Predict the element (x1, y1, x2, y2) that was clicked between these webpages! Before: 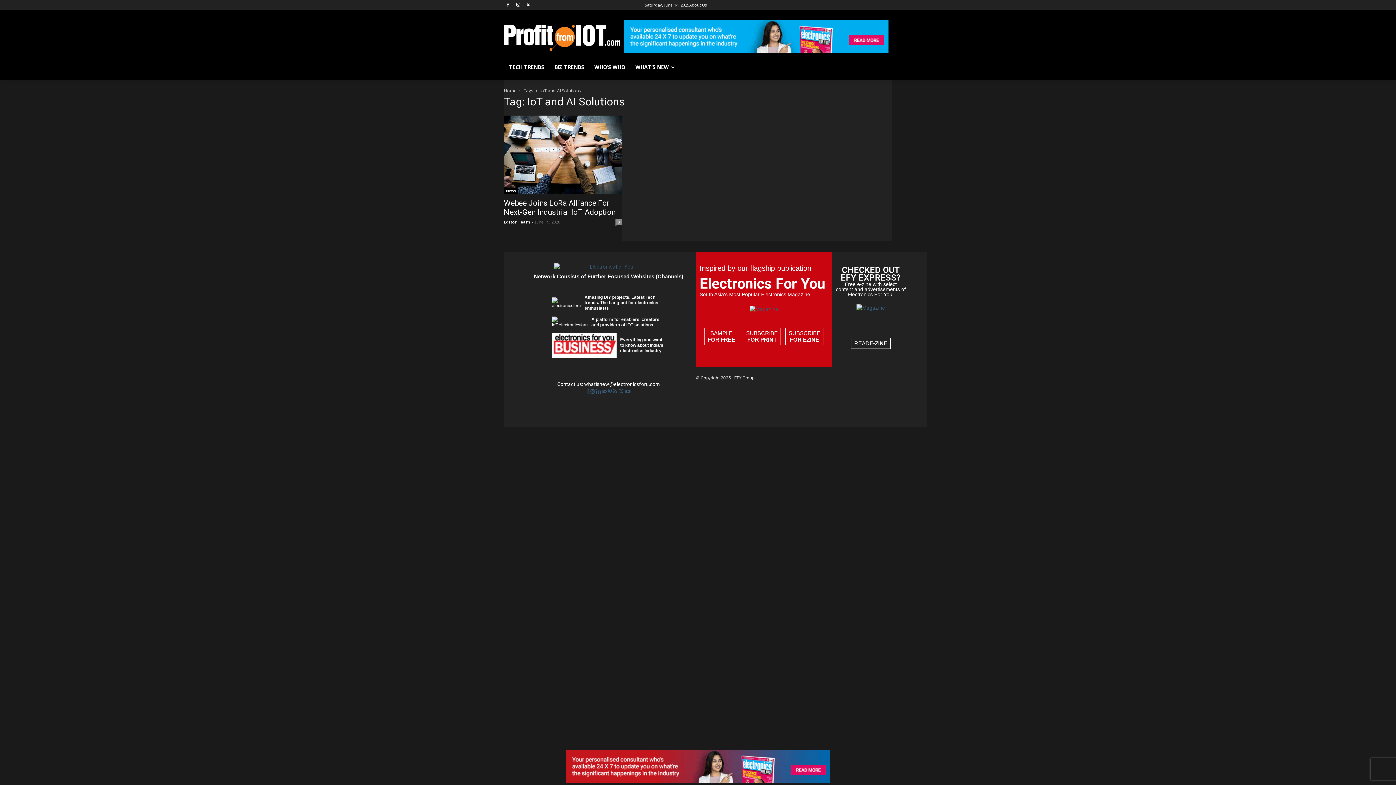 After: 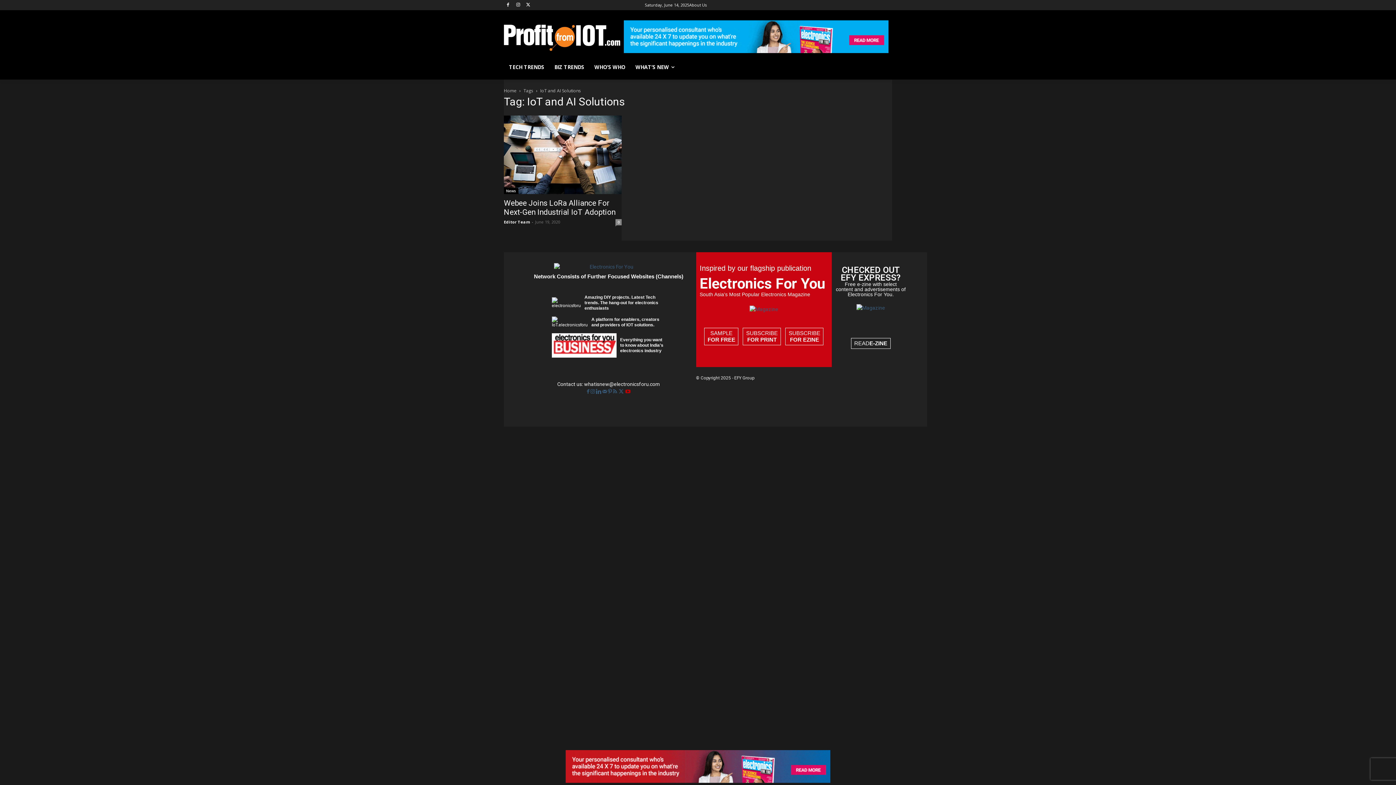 Action: bbox: (625, 389, 630, 394)